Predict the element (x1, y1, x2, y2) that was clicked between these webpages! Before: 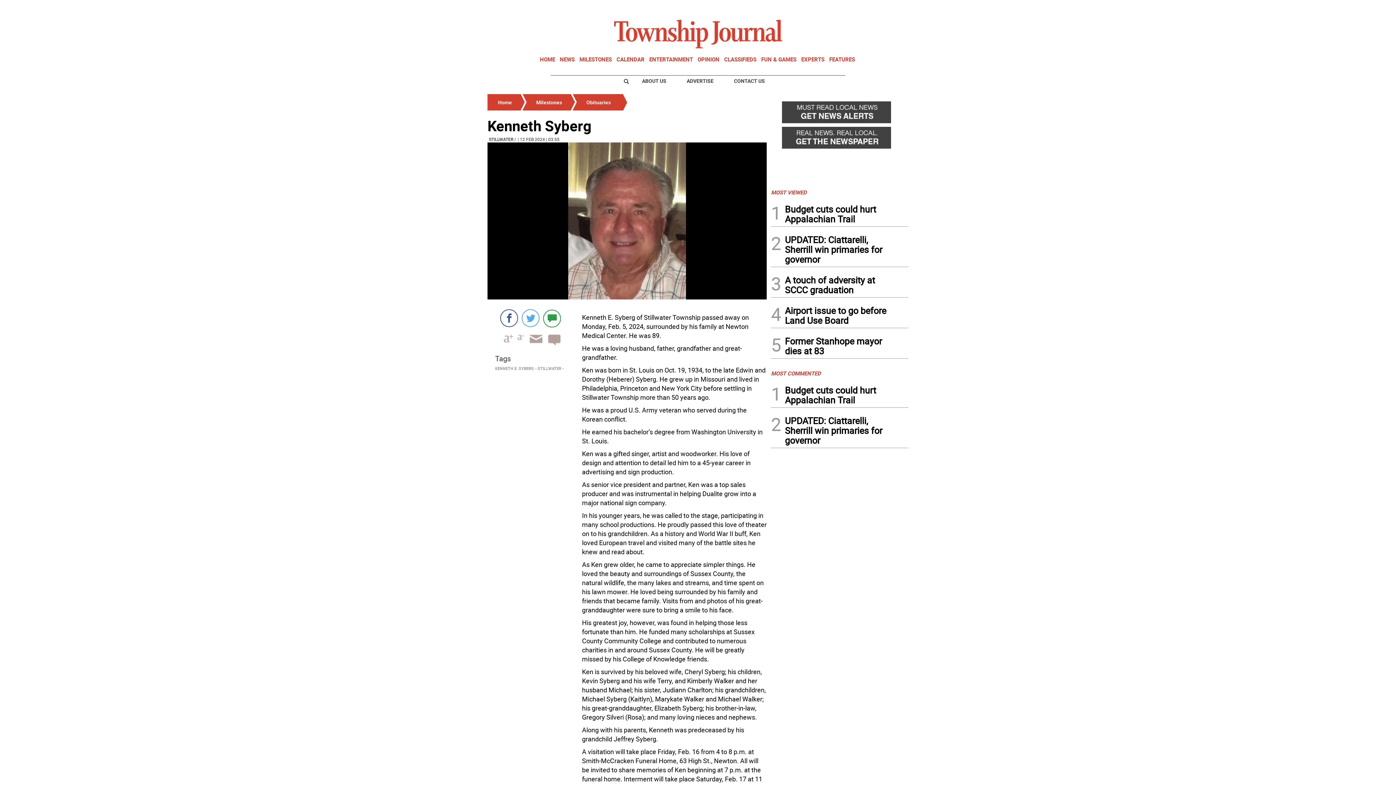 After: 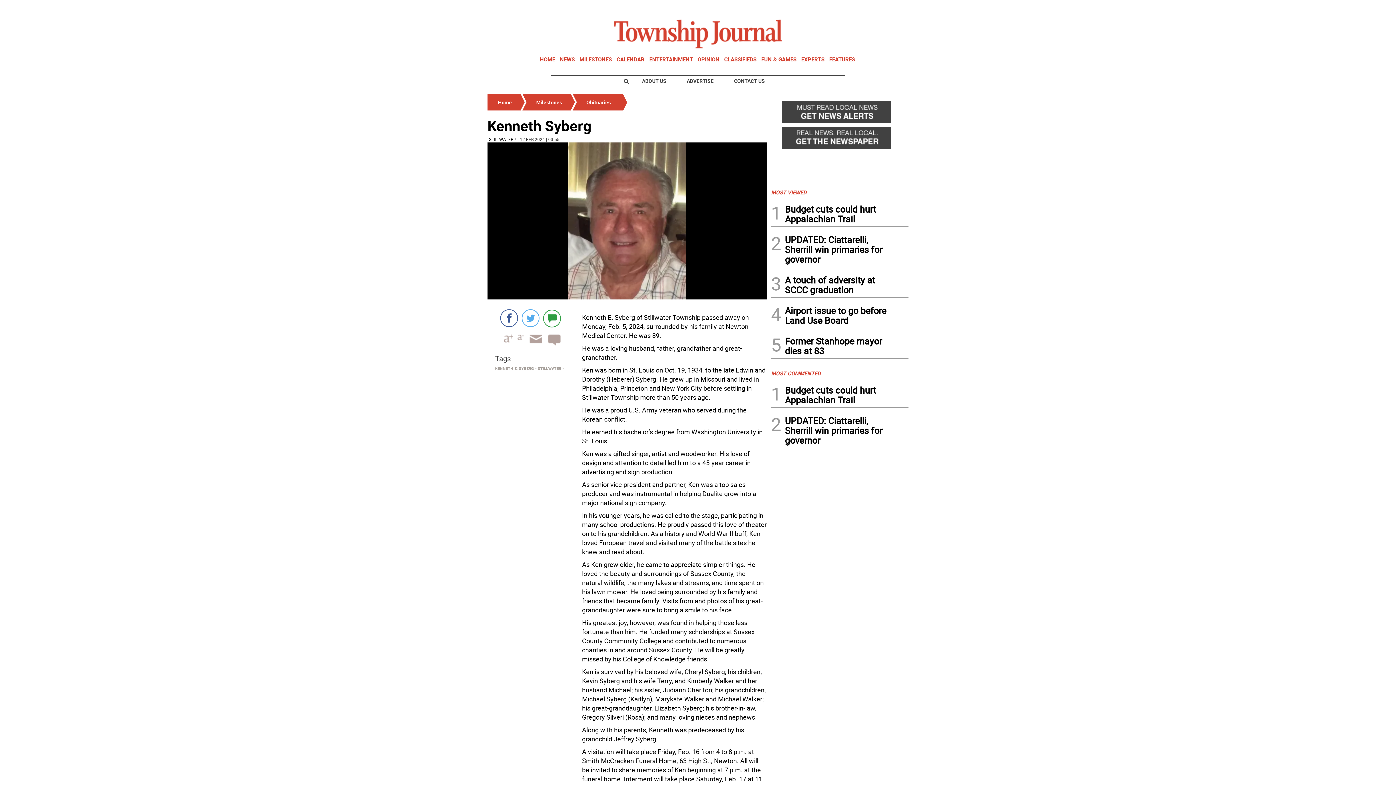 Action: bbox: (679, 74, 721, 87) label: ADVERTISE